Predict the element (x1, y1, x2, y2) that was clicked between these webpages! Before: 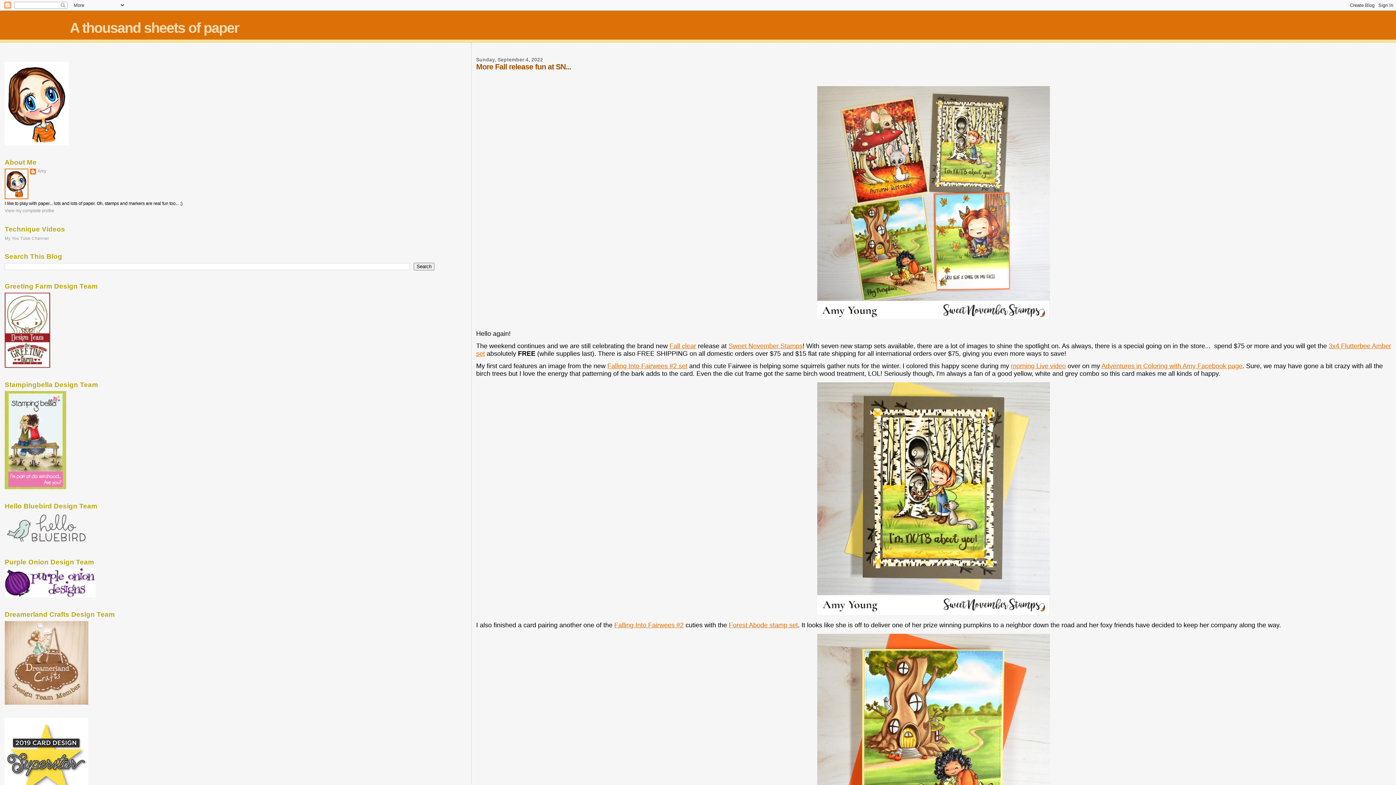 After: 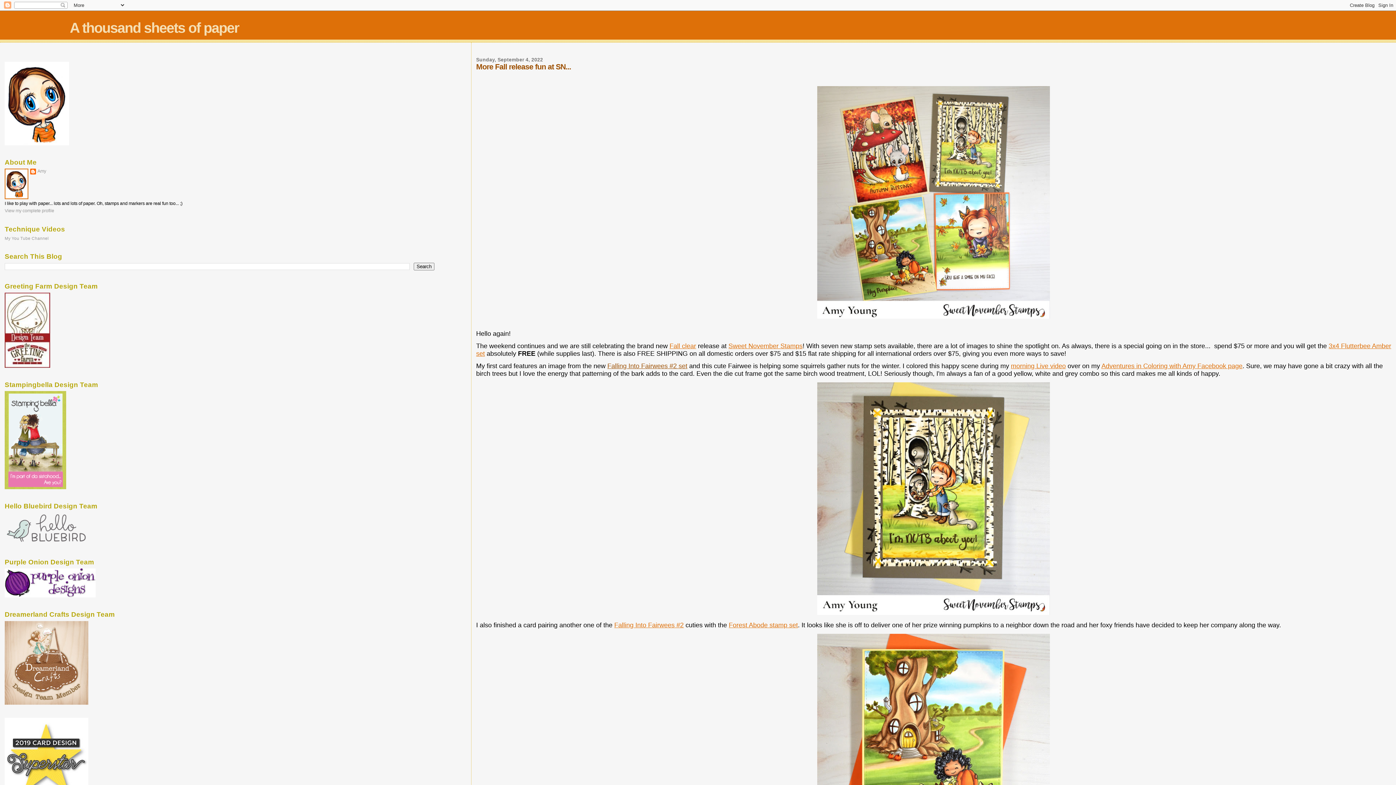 Action: label: Falling Into Fairwees #2 set bbox: (607, 362, 687, 369)